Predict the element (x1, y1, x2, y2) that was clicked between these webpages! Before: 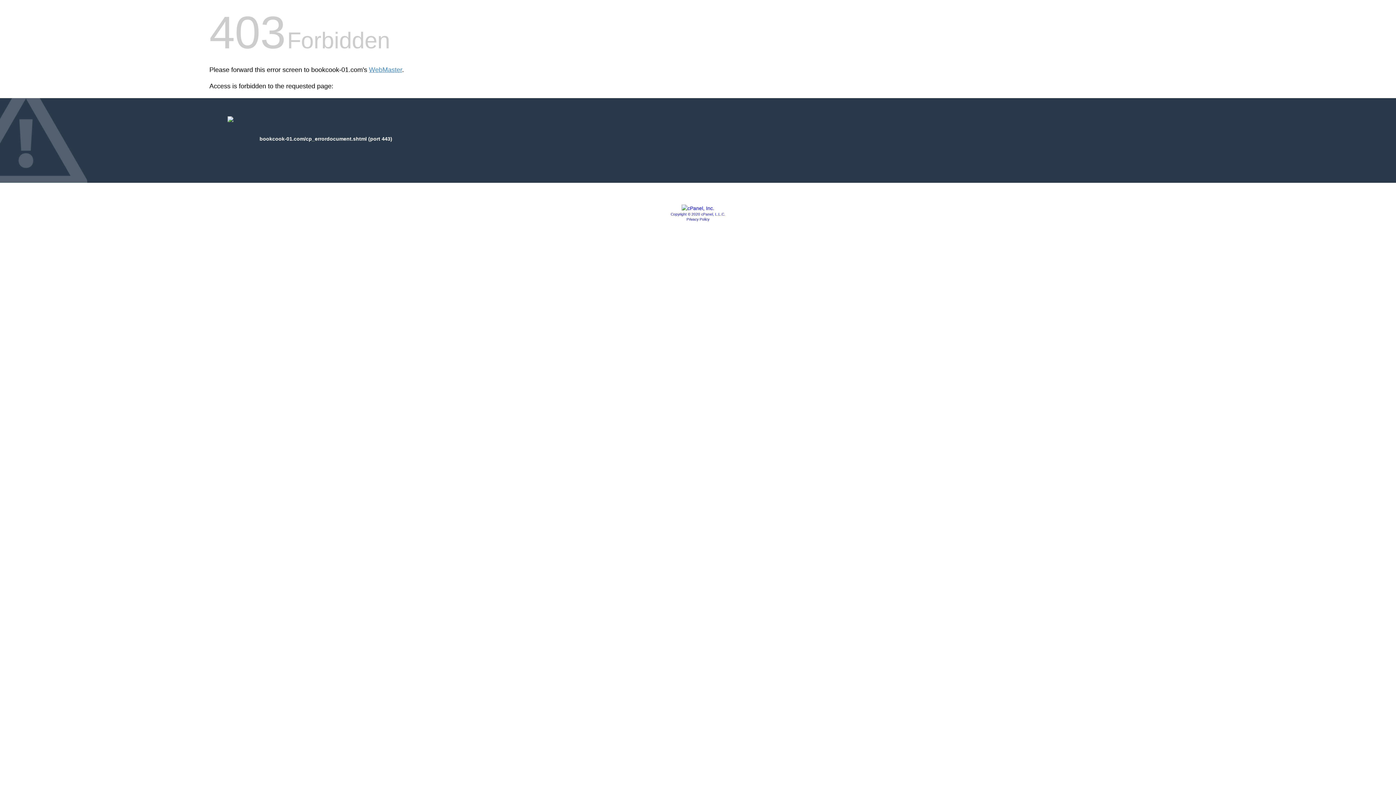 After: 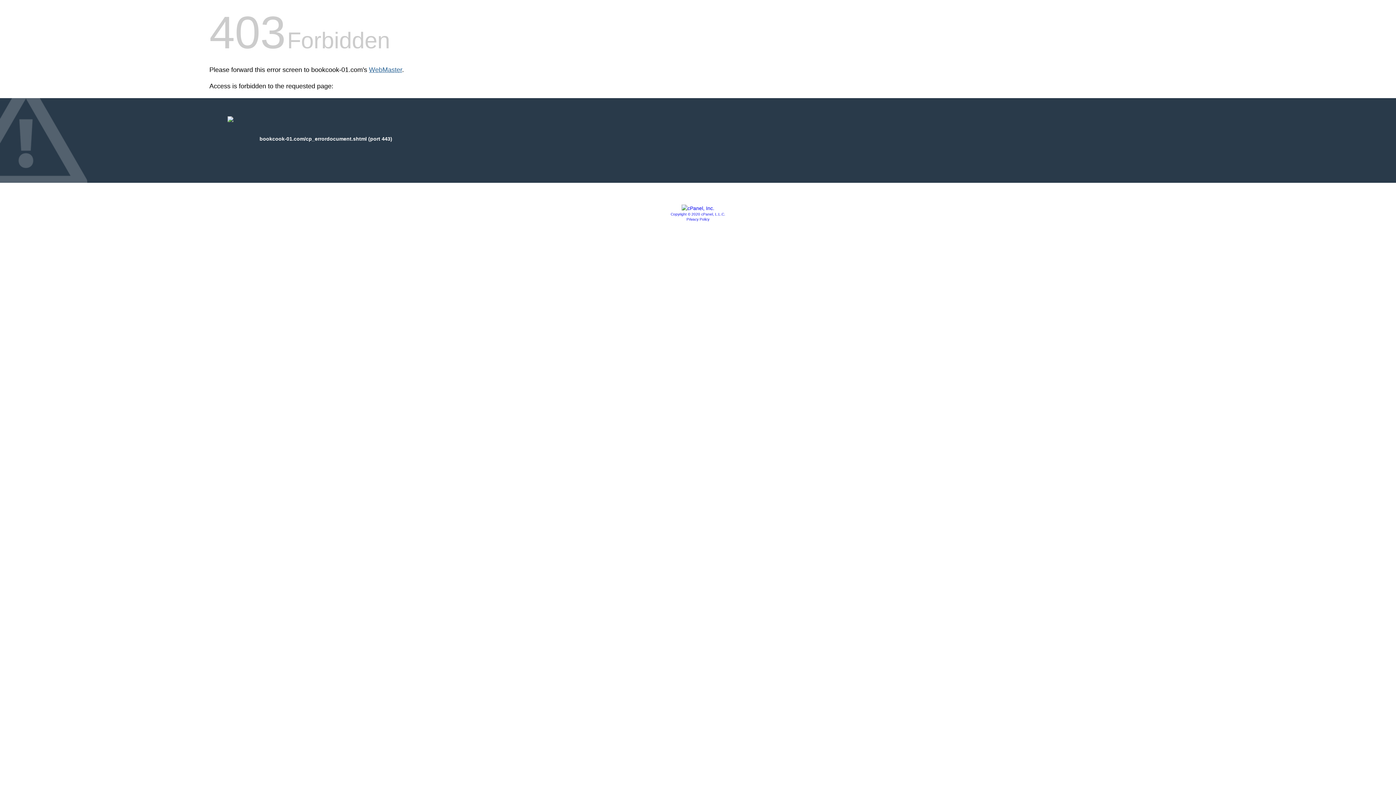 Action: label: WebMaster bbox: (369, 66, 402, 73)